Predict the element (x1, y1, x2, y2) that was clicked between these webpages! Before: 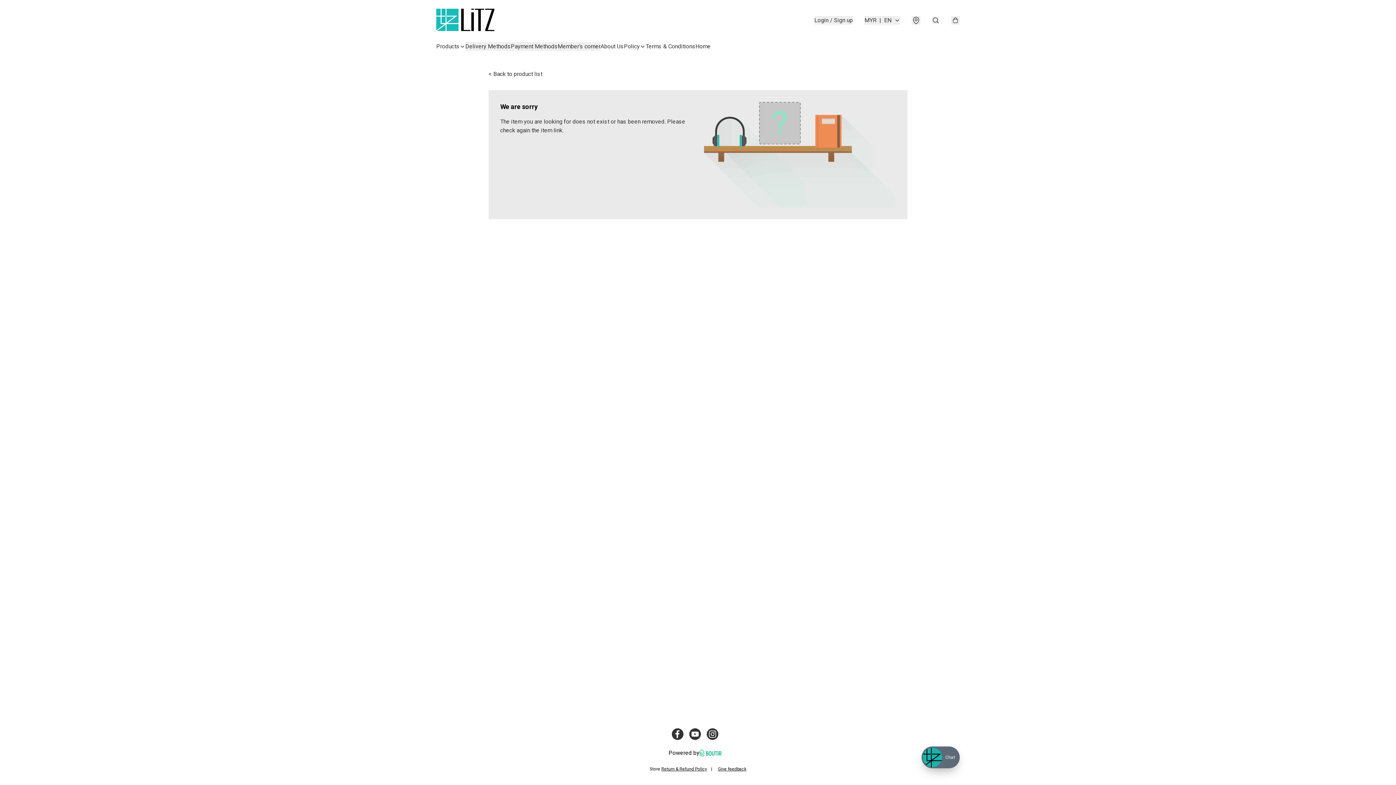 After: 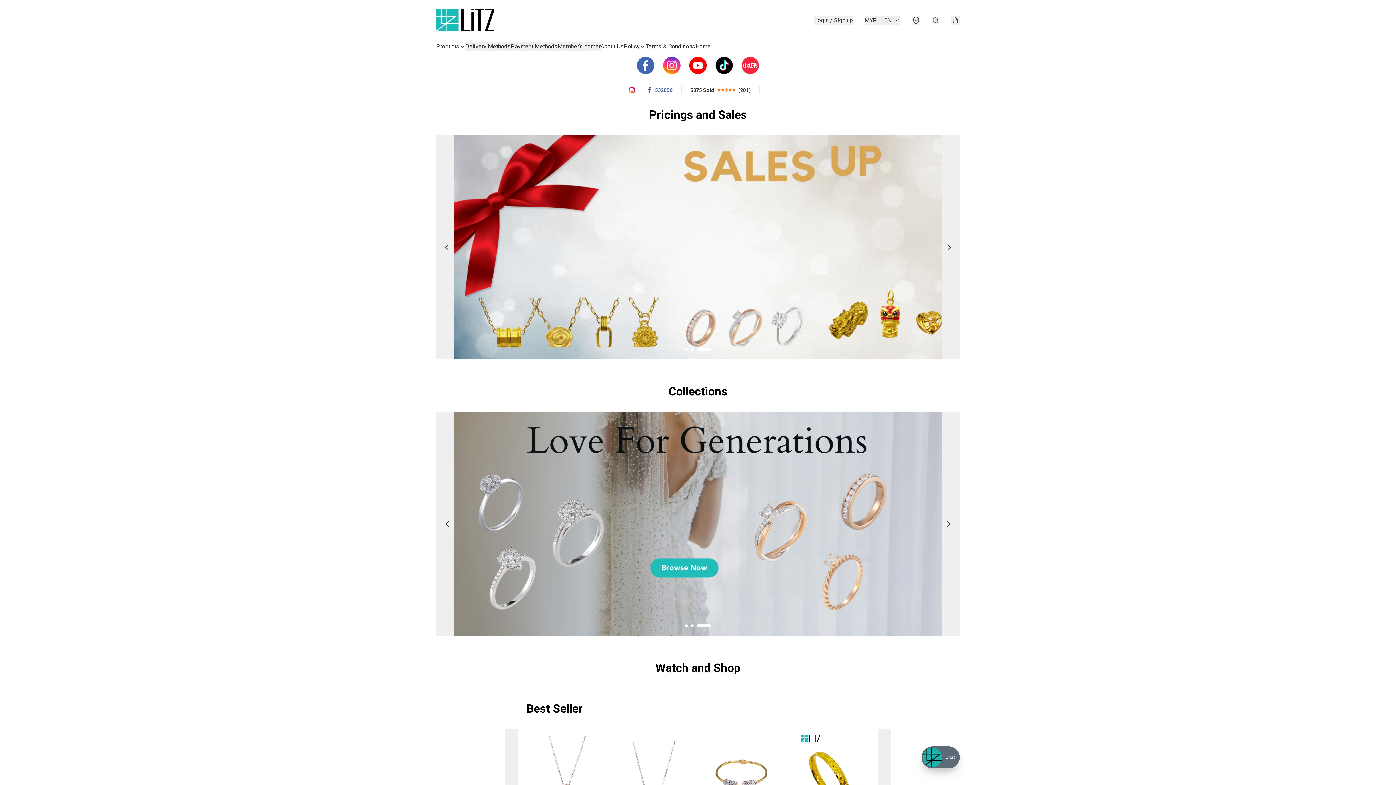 Action: bbox: (436, 8, 494, 32)